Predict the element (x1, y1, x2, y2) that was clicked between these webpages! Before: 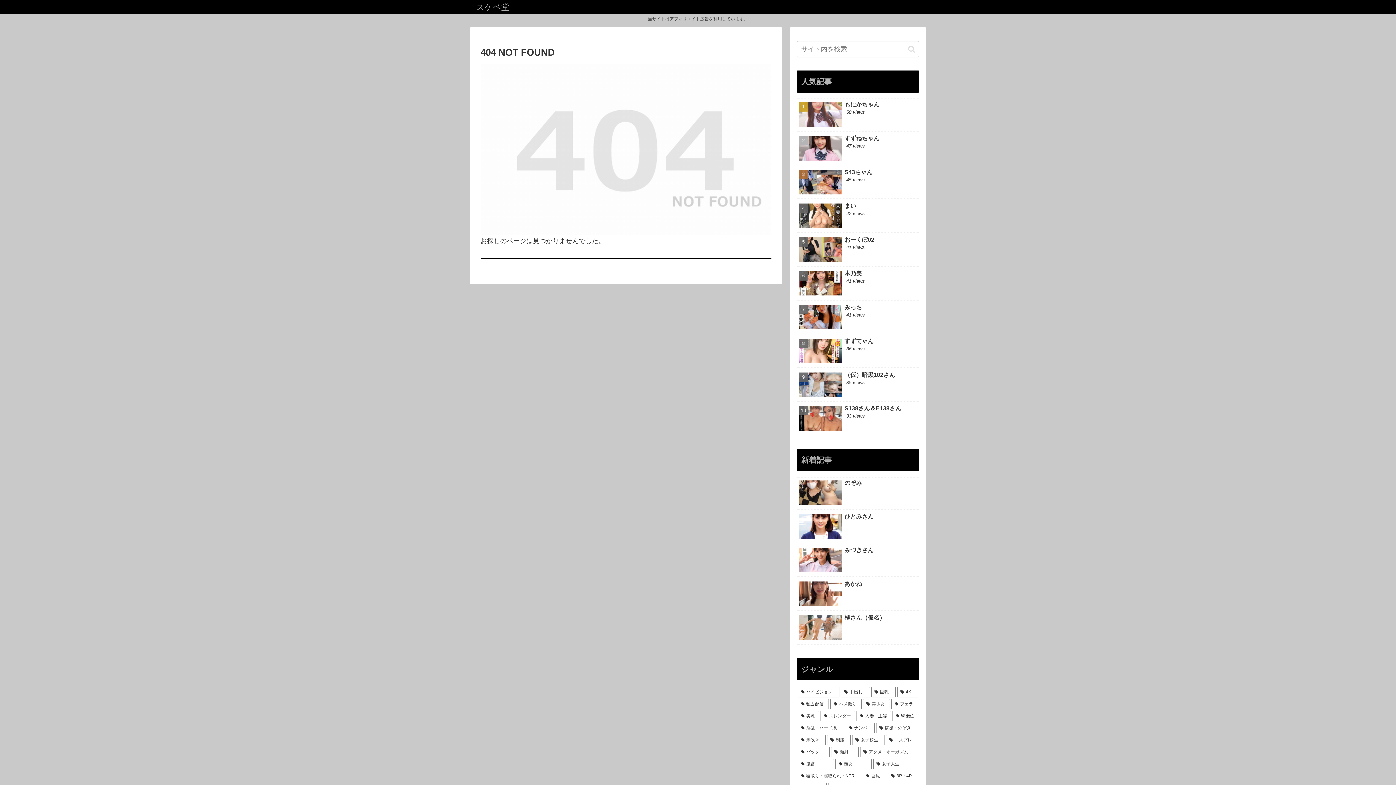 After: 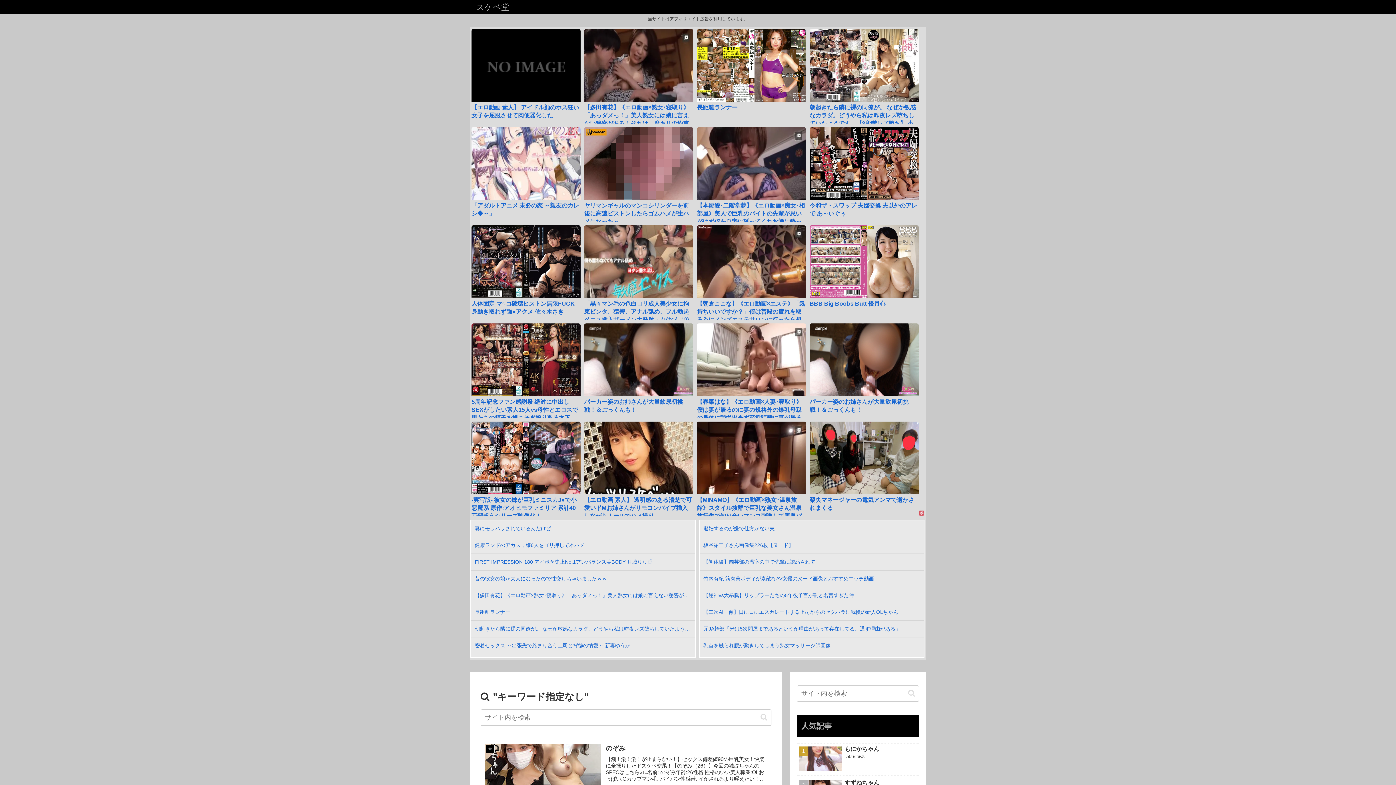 Action: label: button bbox: (905, 45, 918, 53)